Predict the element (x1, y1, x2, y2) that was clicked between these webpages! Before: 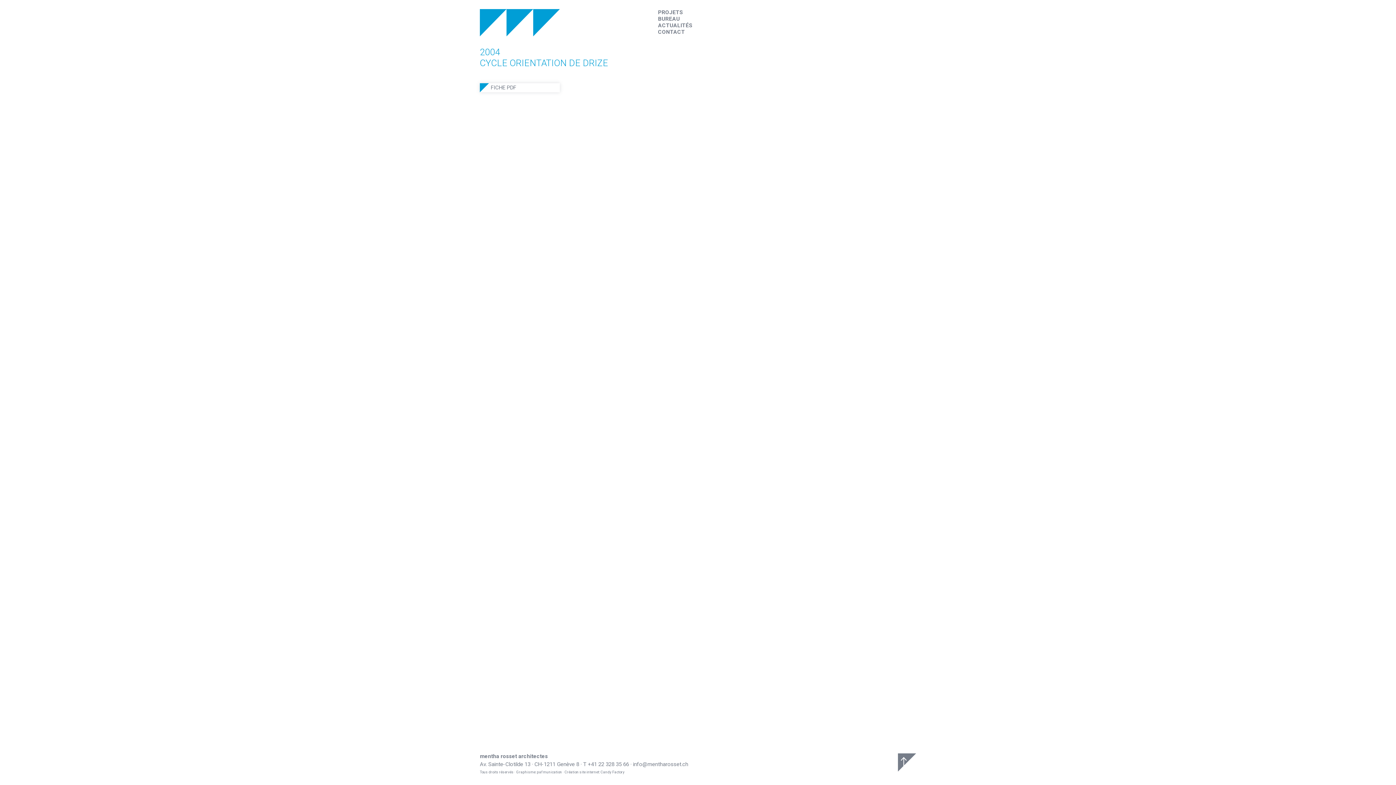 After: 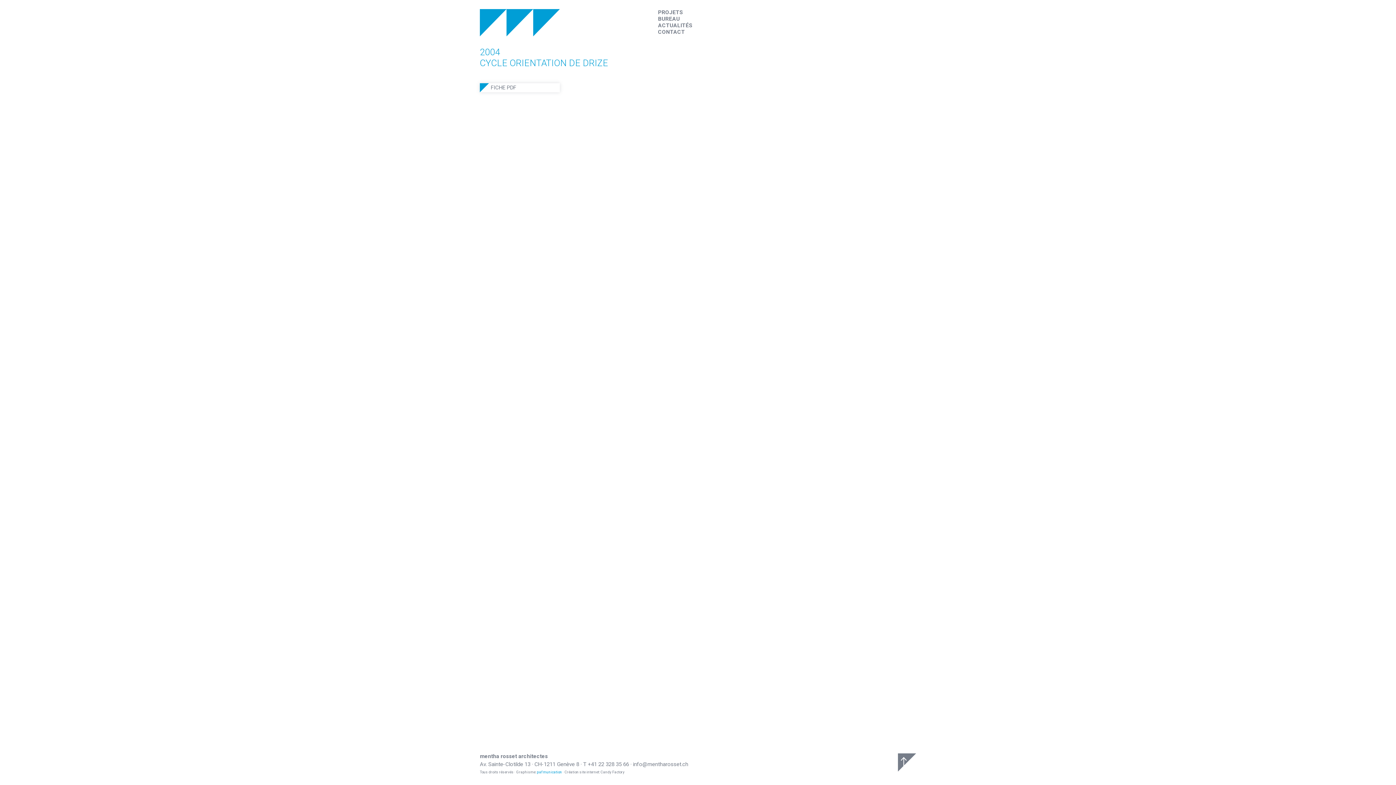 Action: label: paf munication bbox: (537, 770, 562, 774)